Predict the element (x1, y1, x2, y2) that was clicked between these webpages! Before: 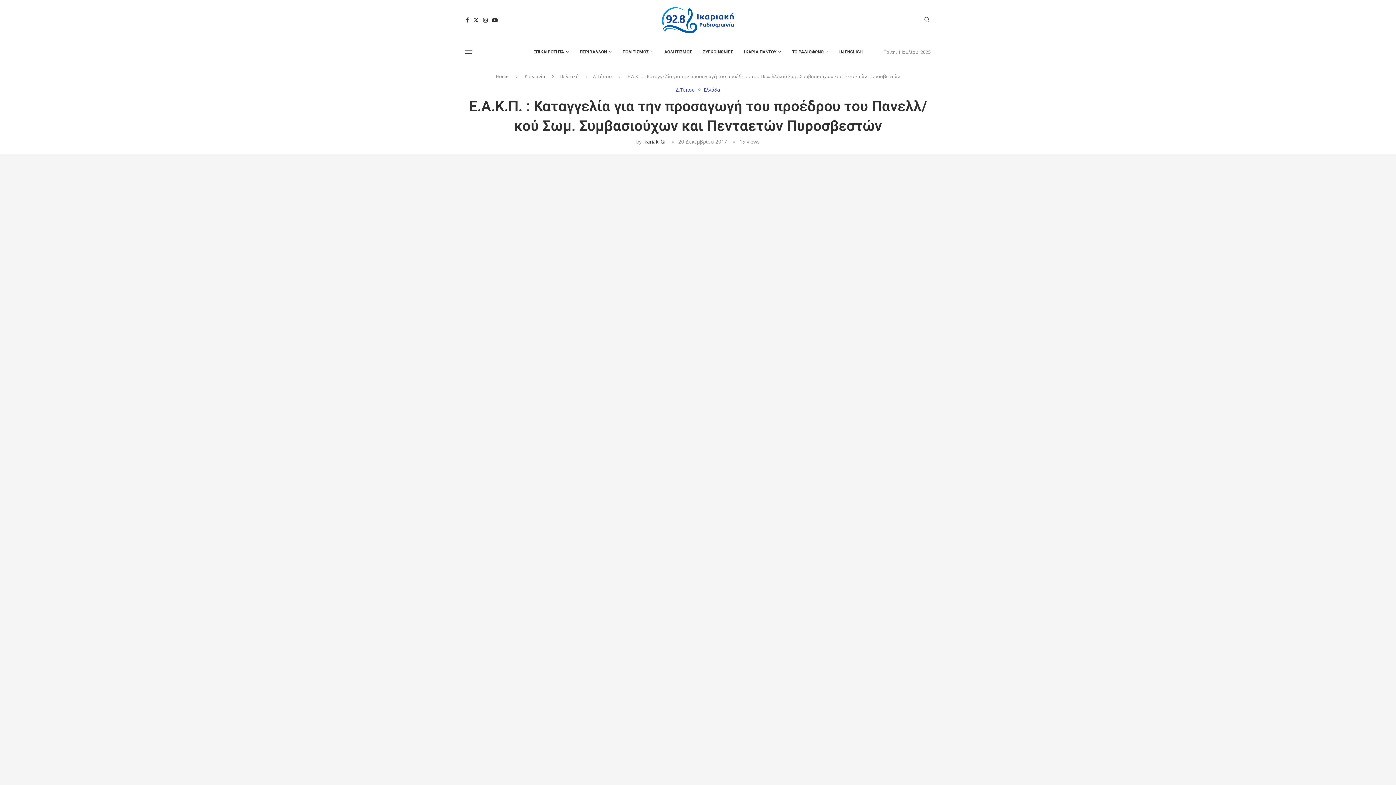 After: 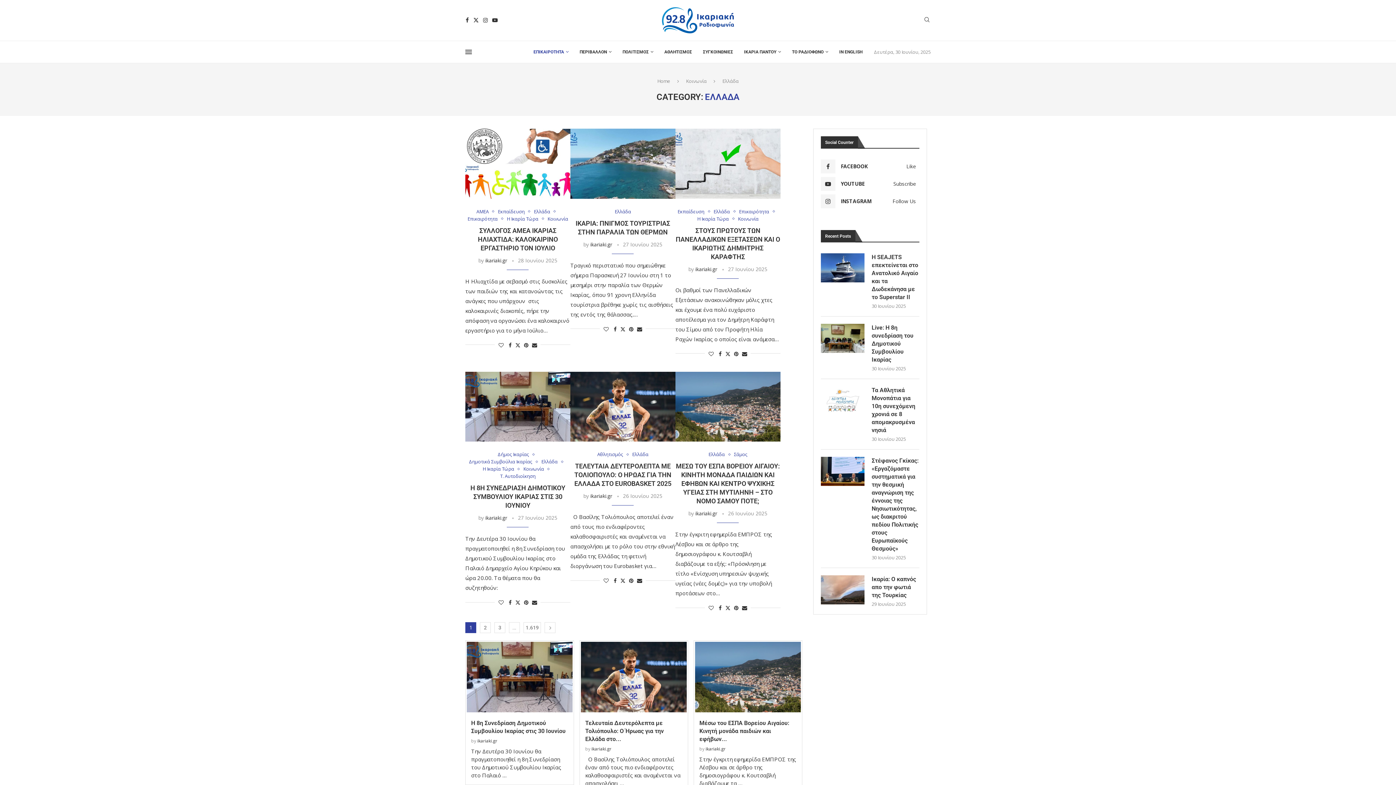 Action: label: Ελλάδα bbox: (704, 87, 720, 92)